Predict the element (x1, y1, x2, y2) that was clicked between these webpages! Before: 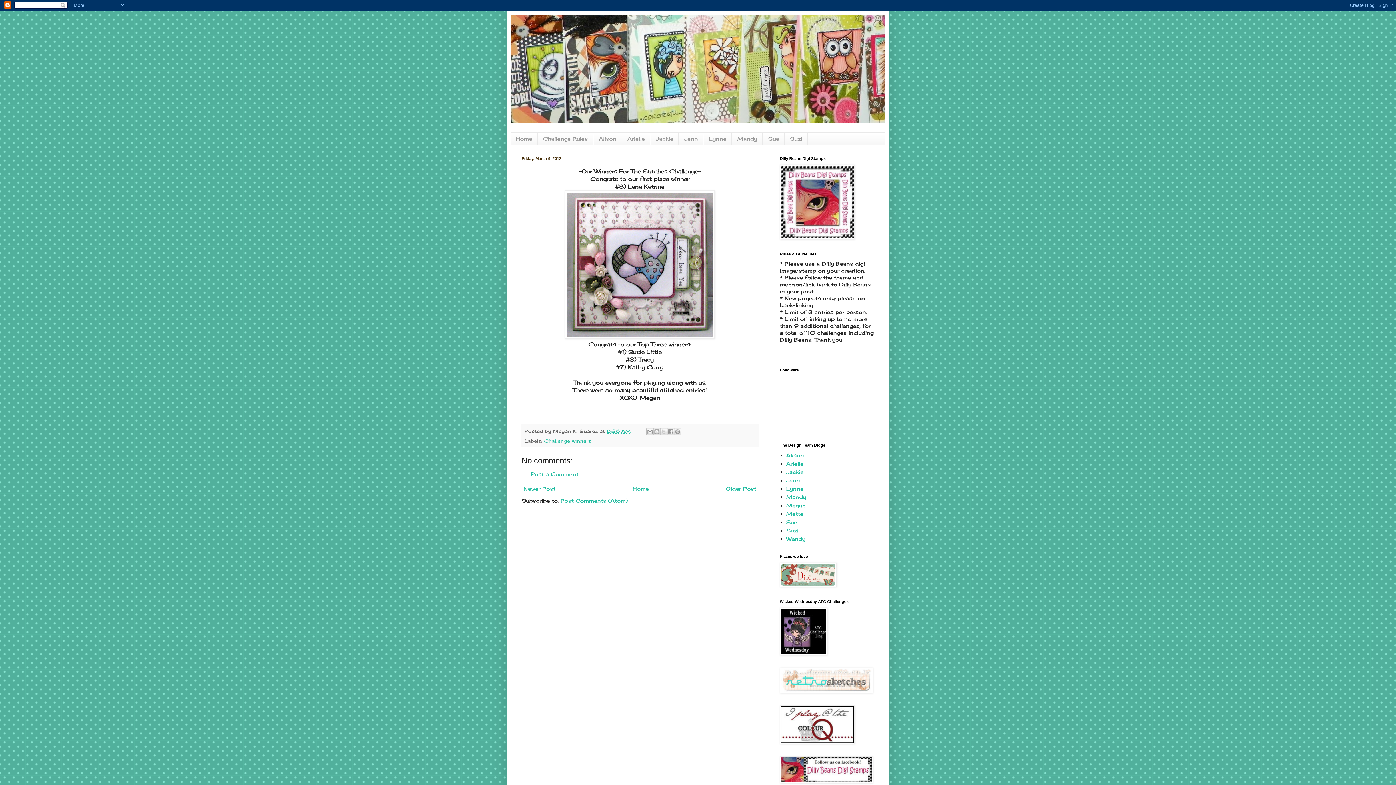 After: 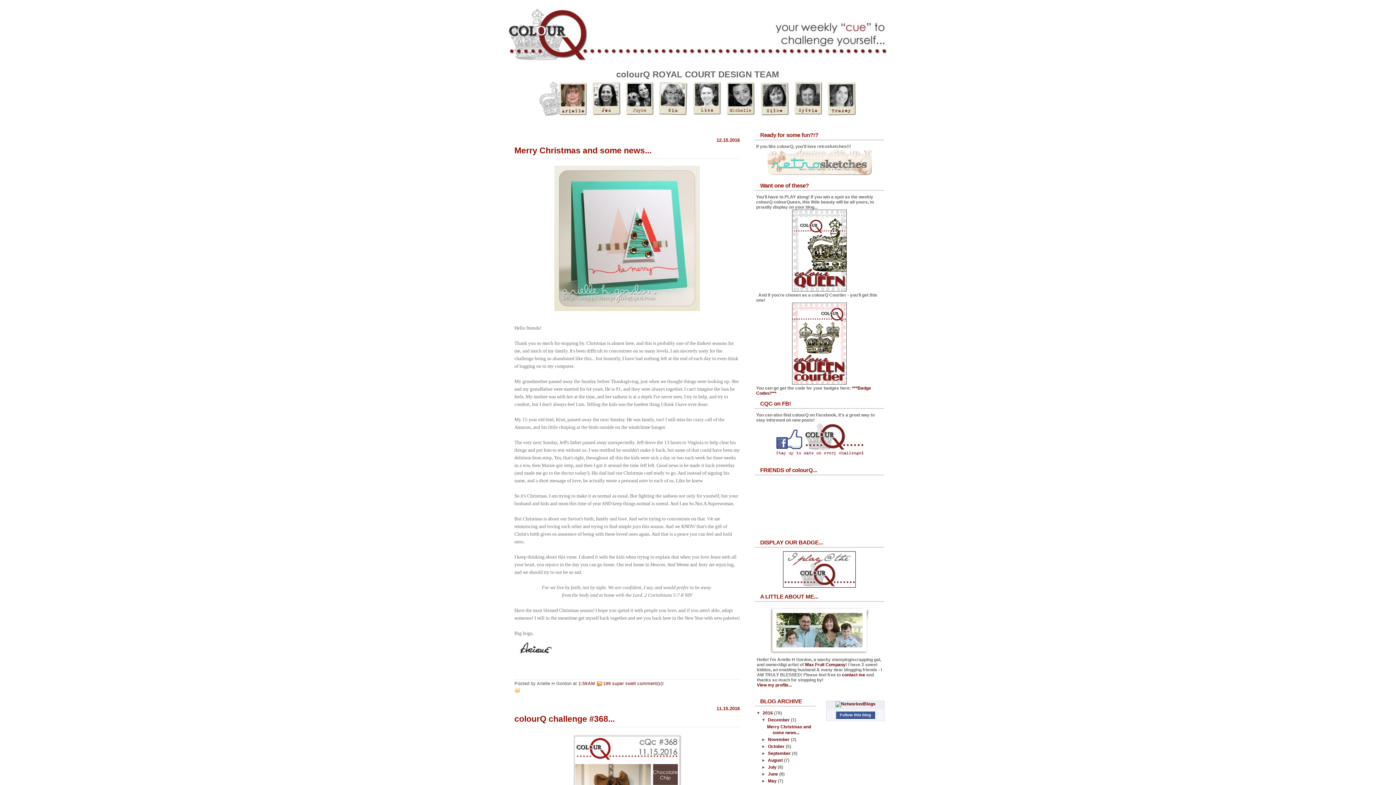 Action: bbox: (780, 739, 854, 745)